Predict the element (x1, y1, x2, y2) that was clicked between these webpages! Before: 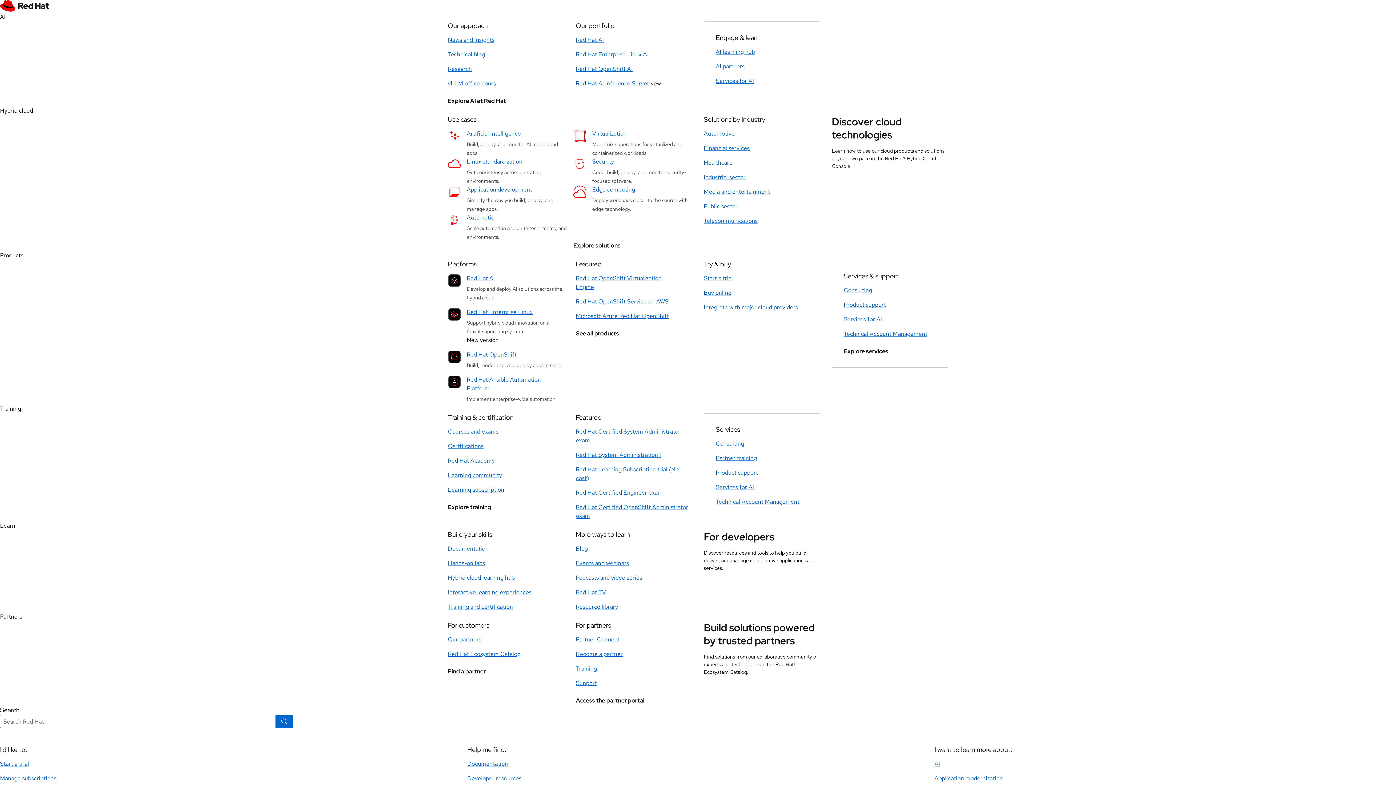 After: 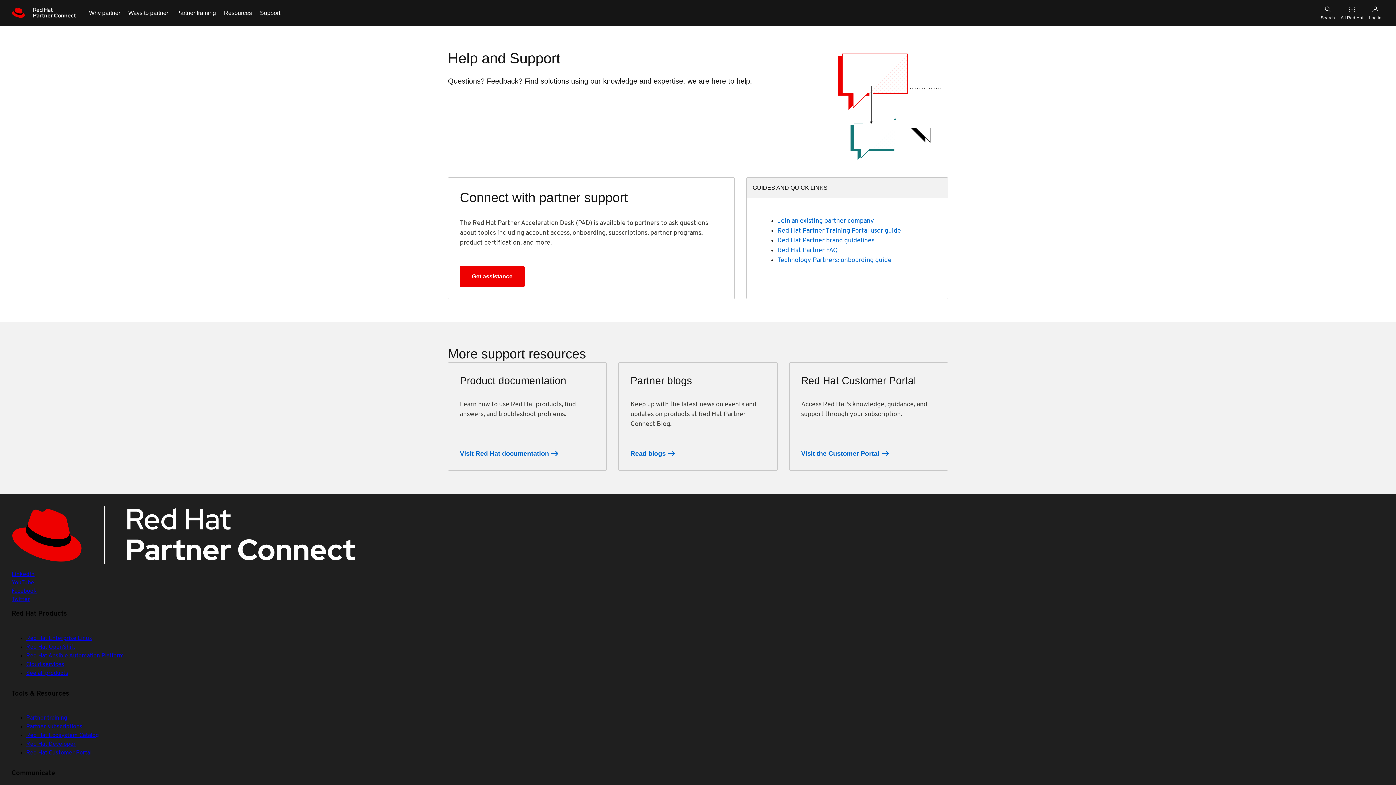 Action: bbox: (576, 679, 597, 687) label: Support